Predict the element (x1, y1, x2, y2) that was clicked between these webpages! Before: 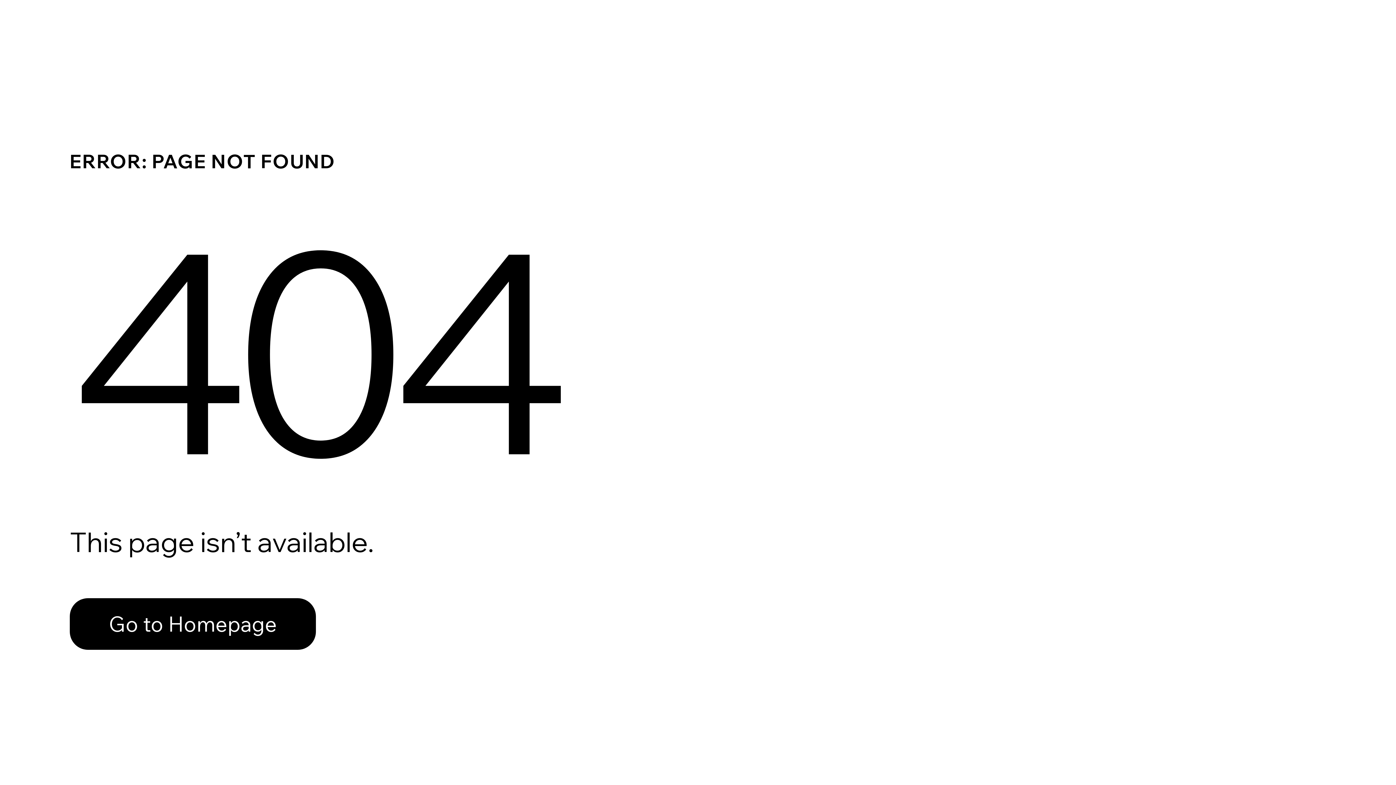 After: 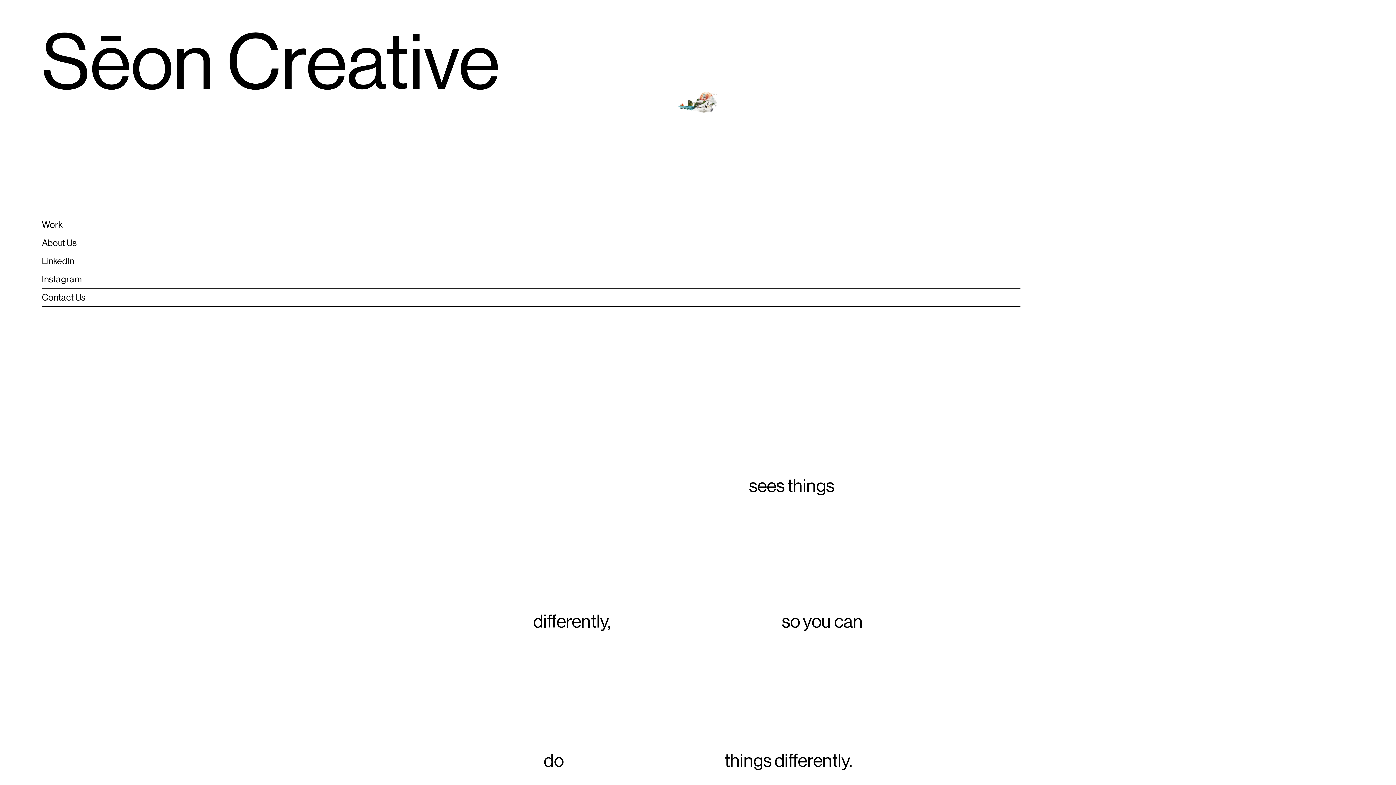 Action: label: Go to Homepage bbox: (69, 582, 768, 659)